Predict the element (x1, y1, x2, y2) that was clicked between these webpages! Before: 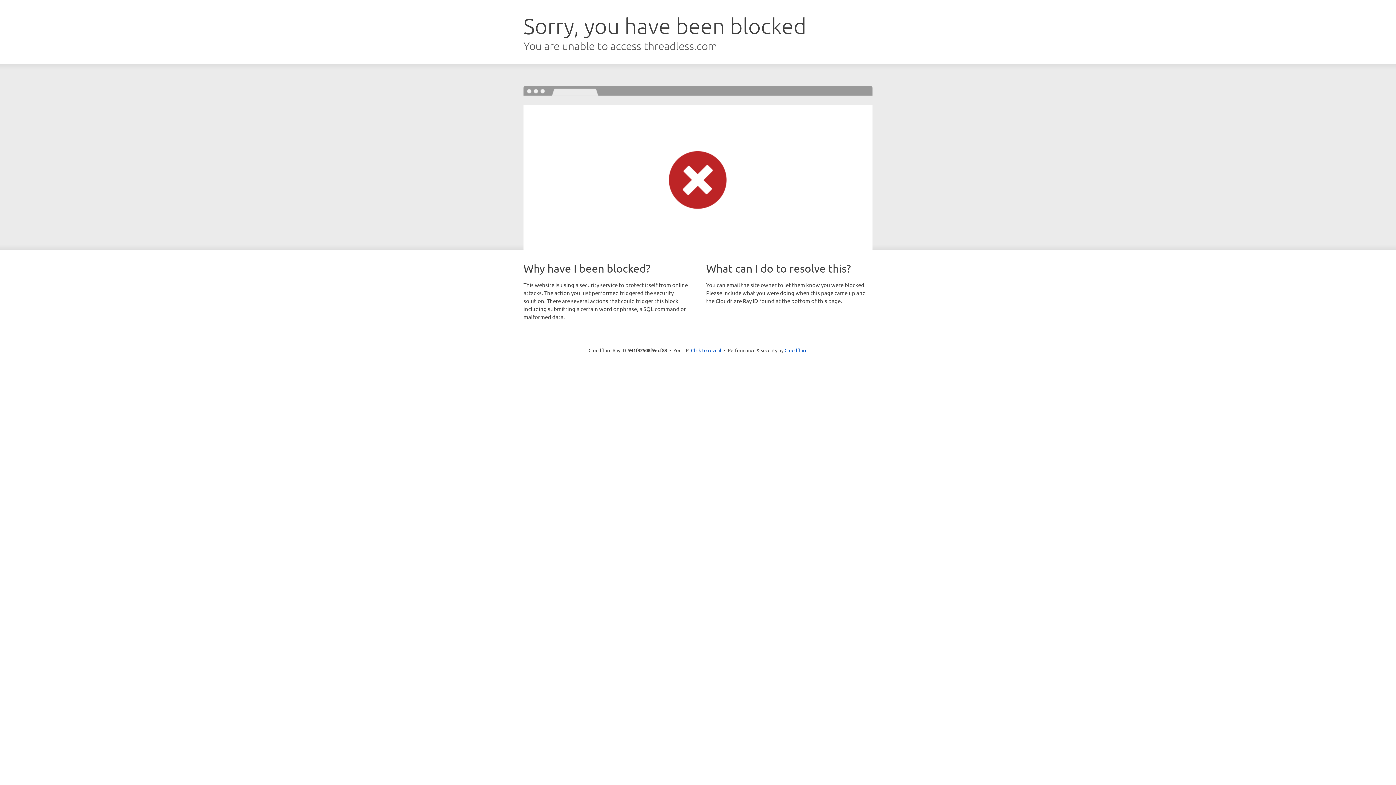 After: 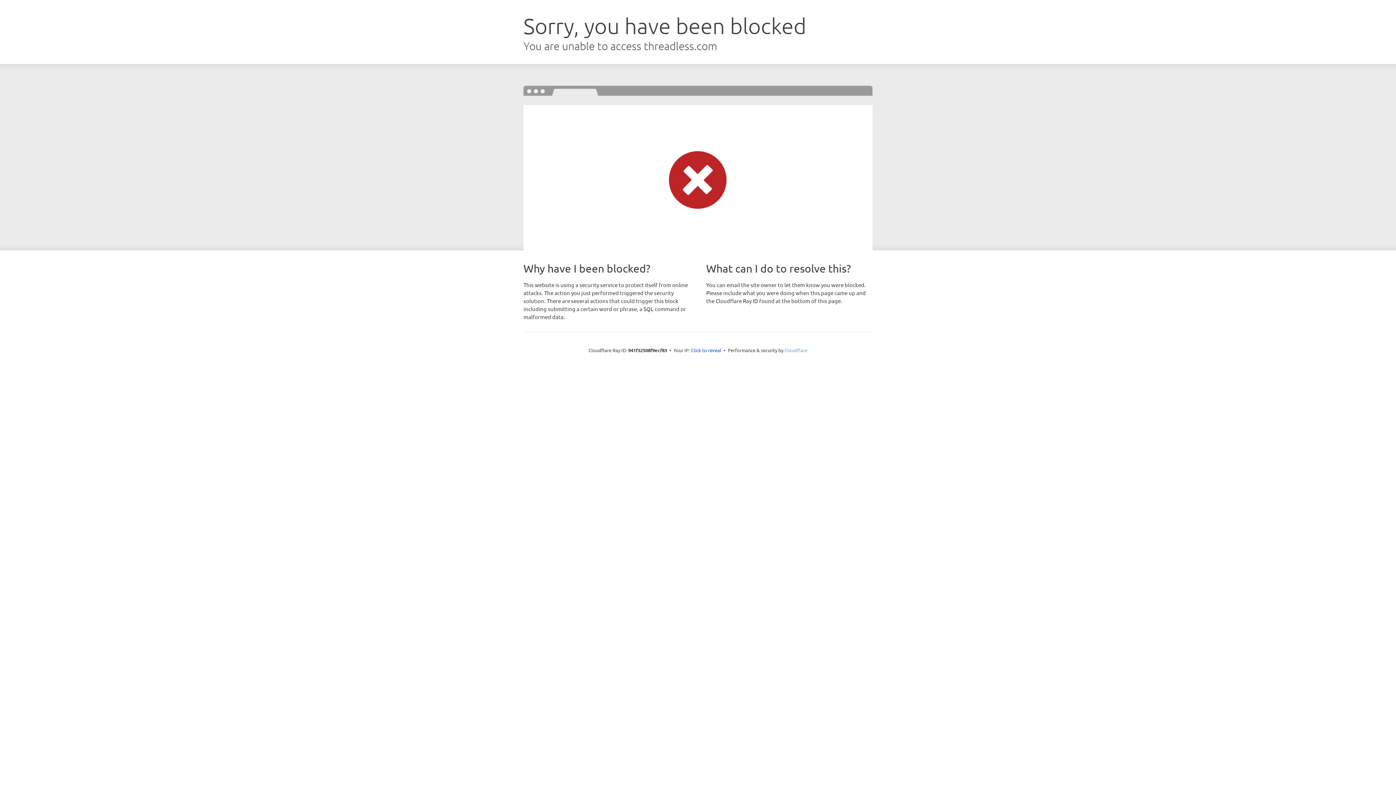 Action: bbox: (784, 347, 807, 353) label: Cloudflare